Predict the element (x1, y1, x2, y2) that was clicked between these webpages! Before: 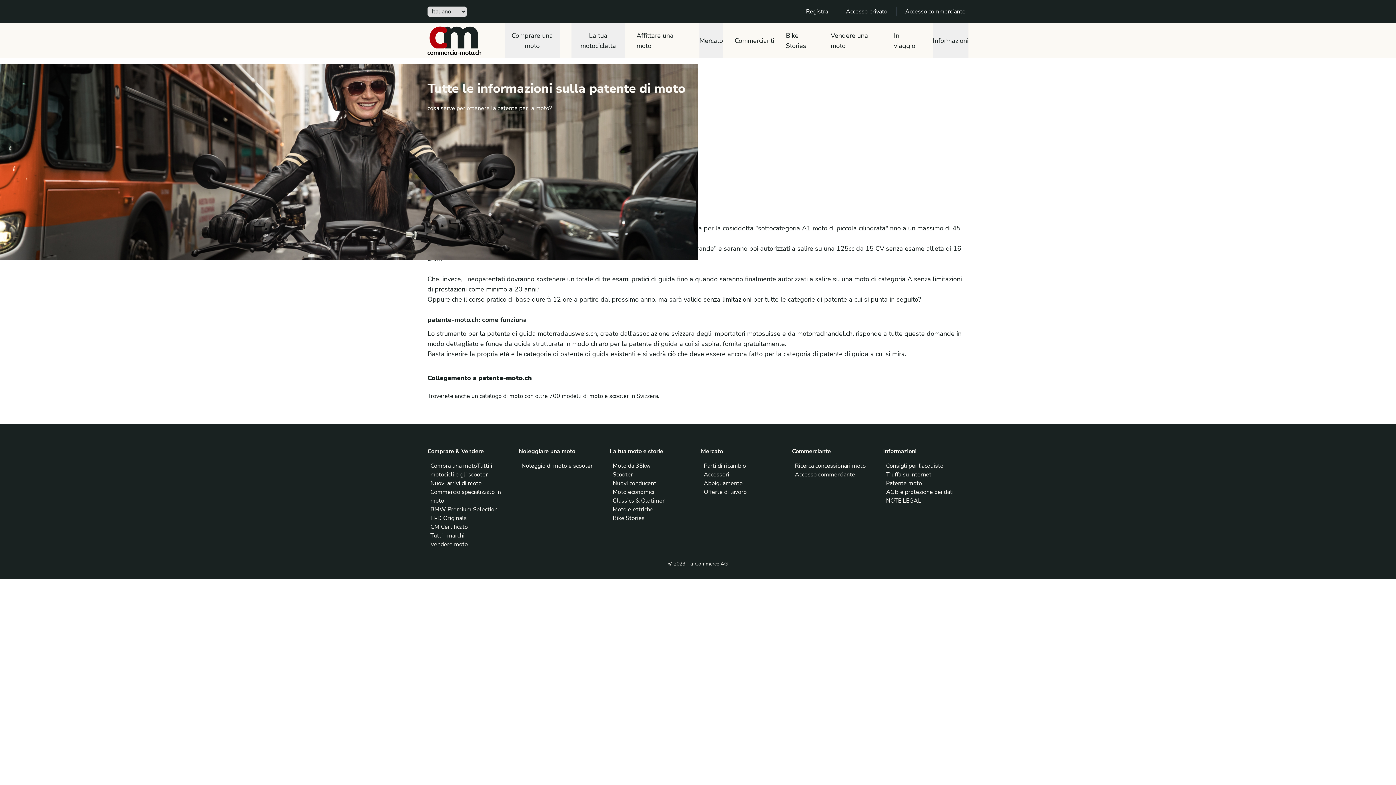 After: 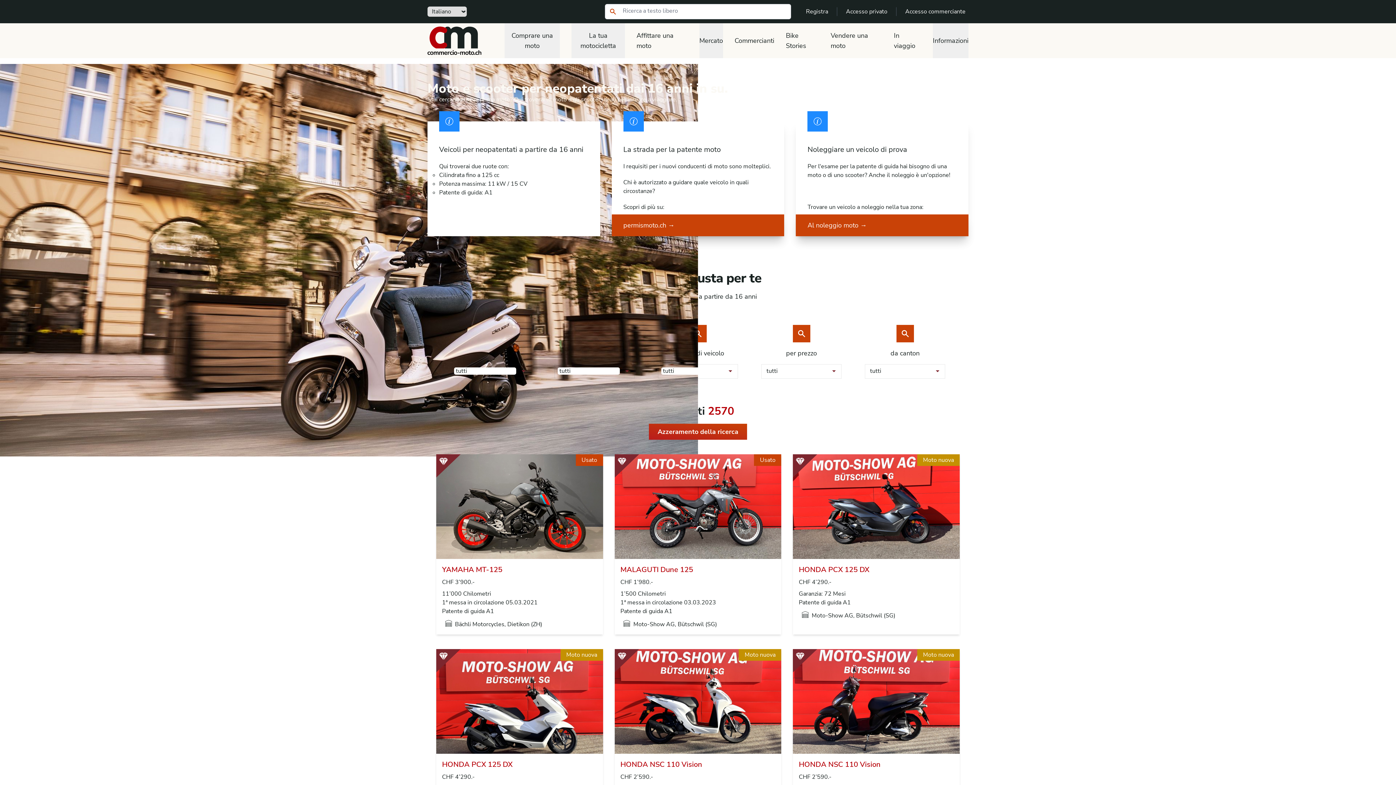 Action: label: Nuovi conducenti bbox: (612, 479, 657, 487)